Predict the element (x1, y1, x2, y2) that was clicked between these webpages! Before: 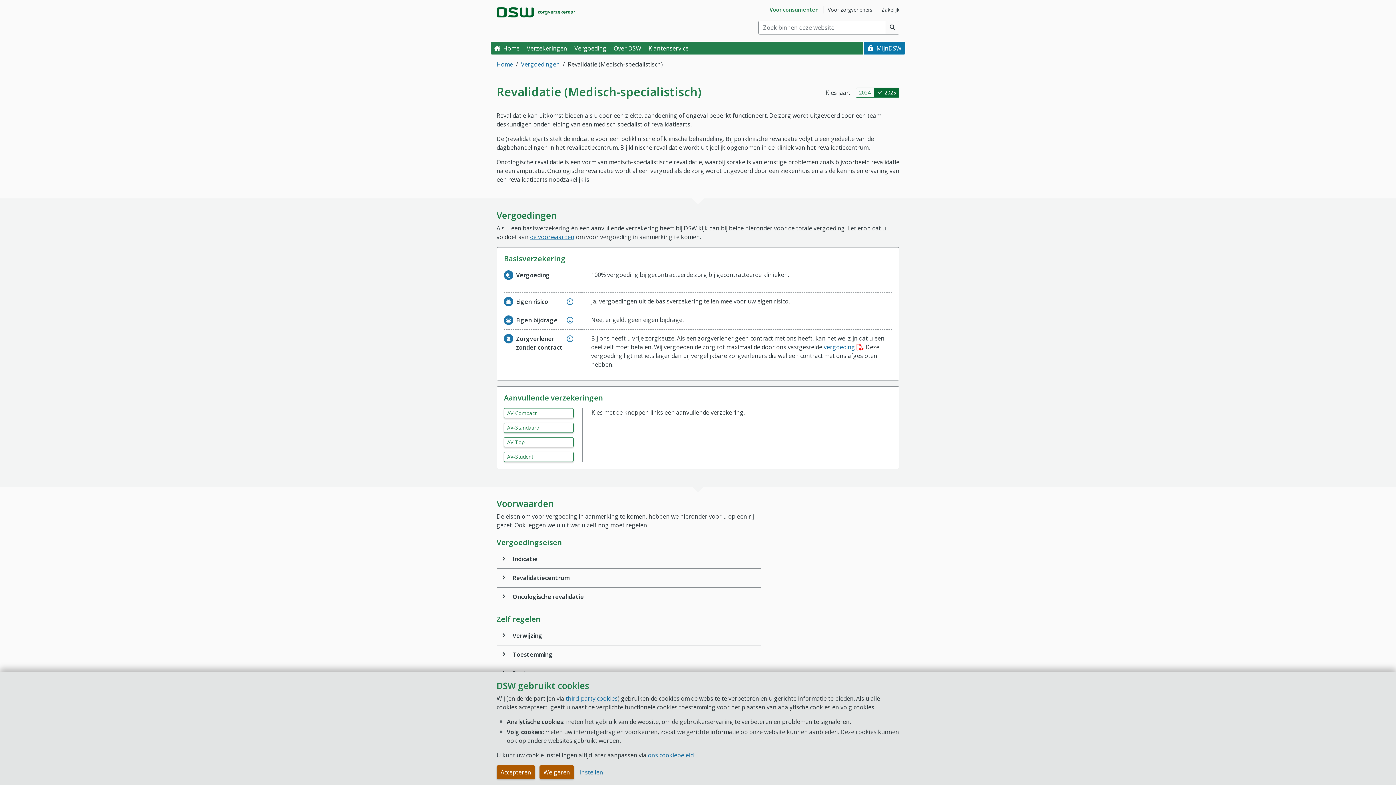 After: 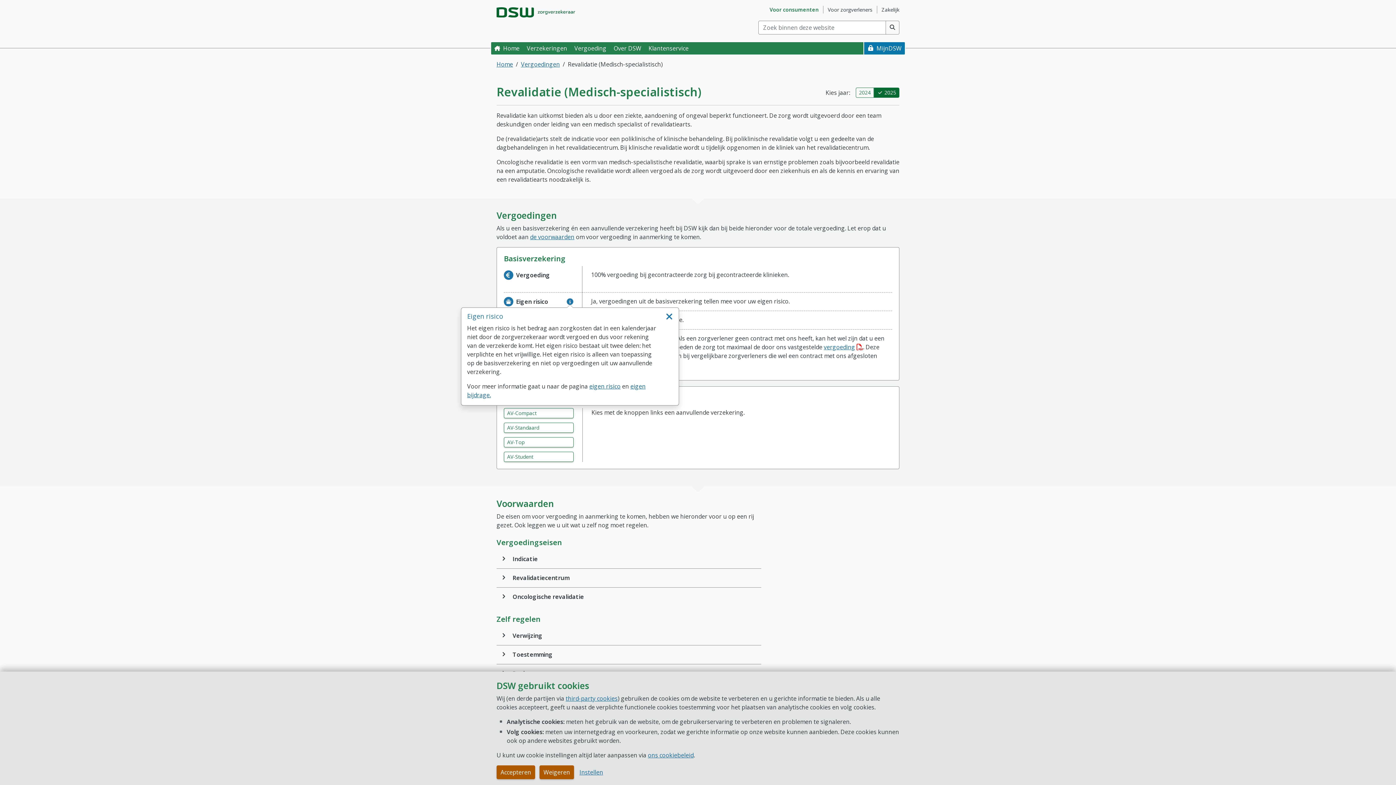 Action: label: Geef extra informatie over Eigen risico bbox: (566, 298, 573, 304)